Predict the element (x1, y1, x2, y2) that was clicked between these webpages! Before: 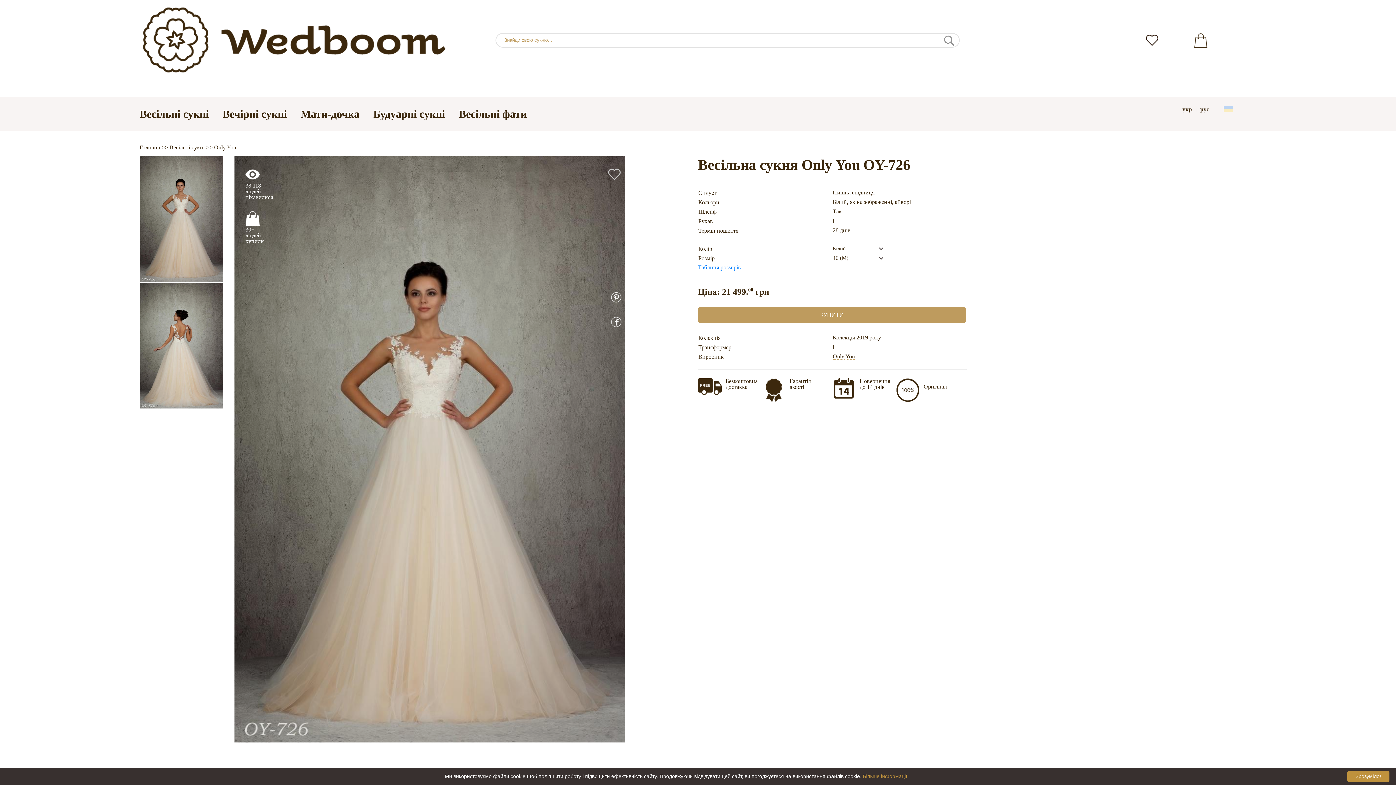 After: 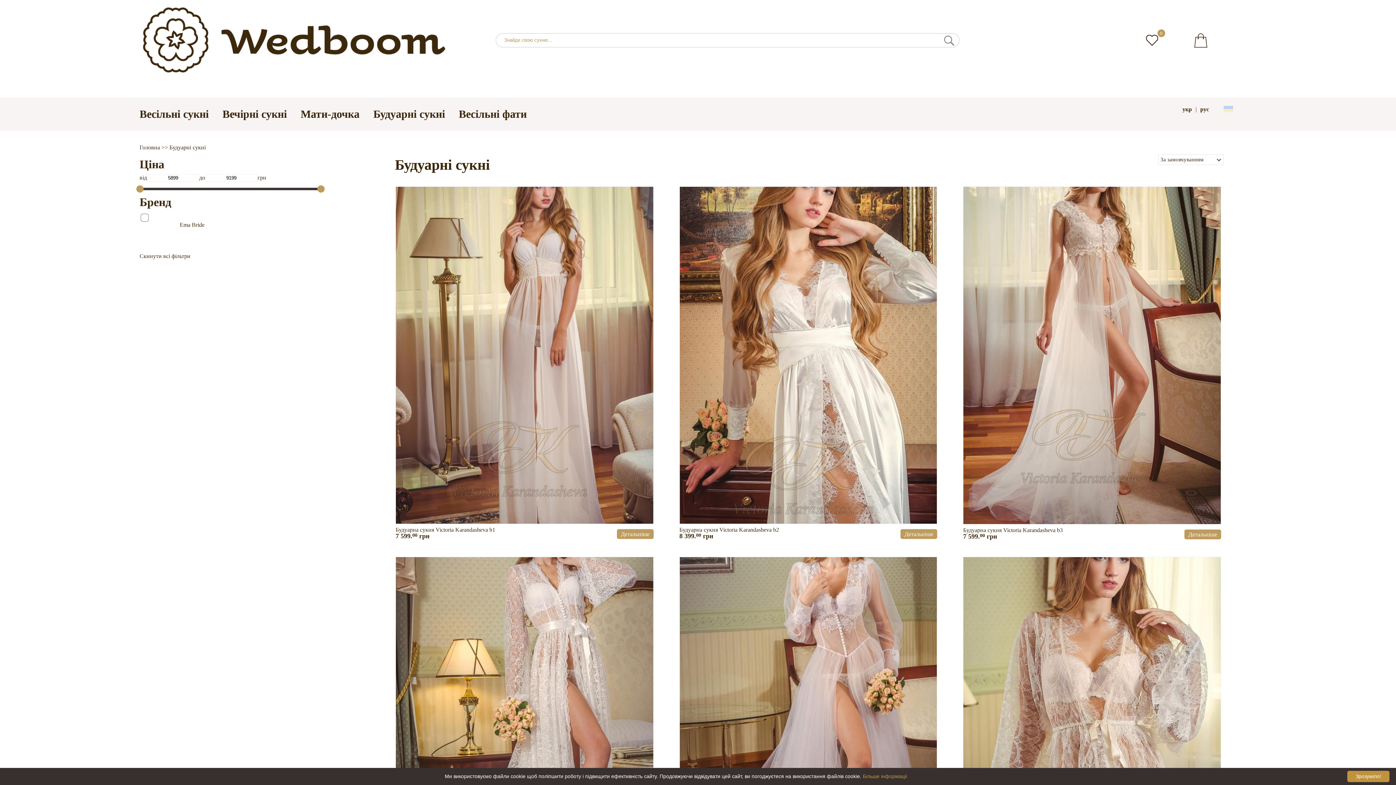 Action: bbox: (373, 107, 445, 119) label: Будуарні сукні